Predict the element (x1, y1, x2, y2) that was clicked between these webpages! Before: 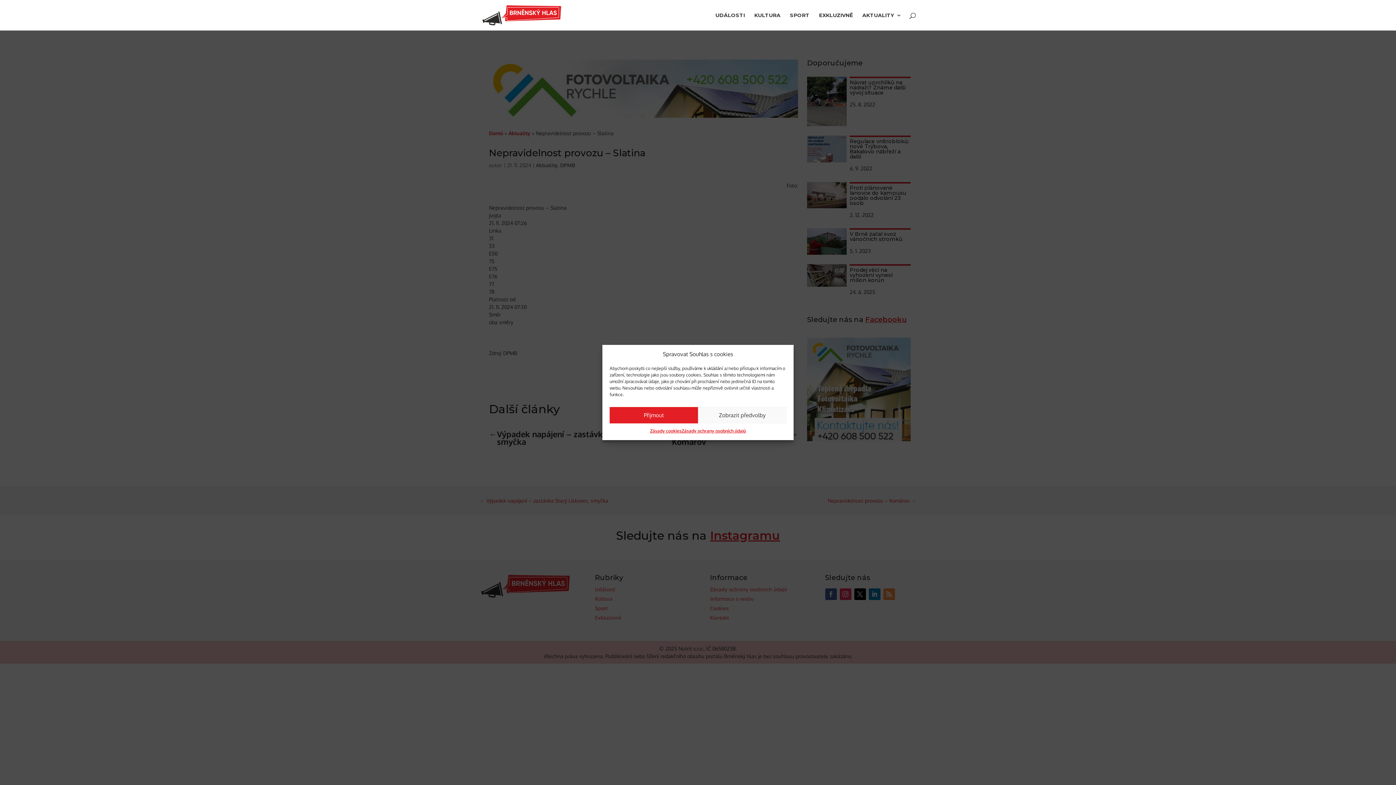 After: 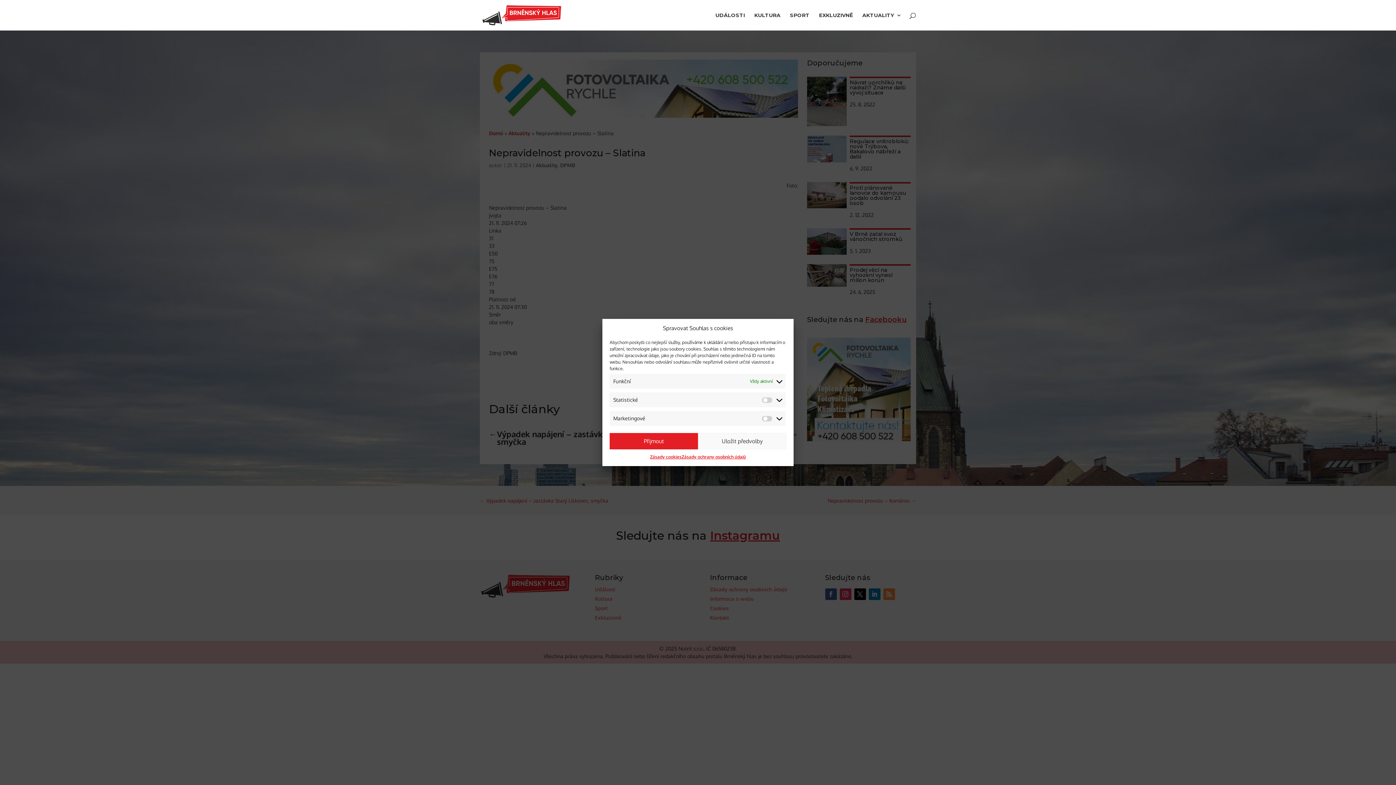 Action: label: Zobrazit předvolby bbox: (698, 407, 786, 423)